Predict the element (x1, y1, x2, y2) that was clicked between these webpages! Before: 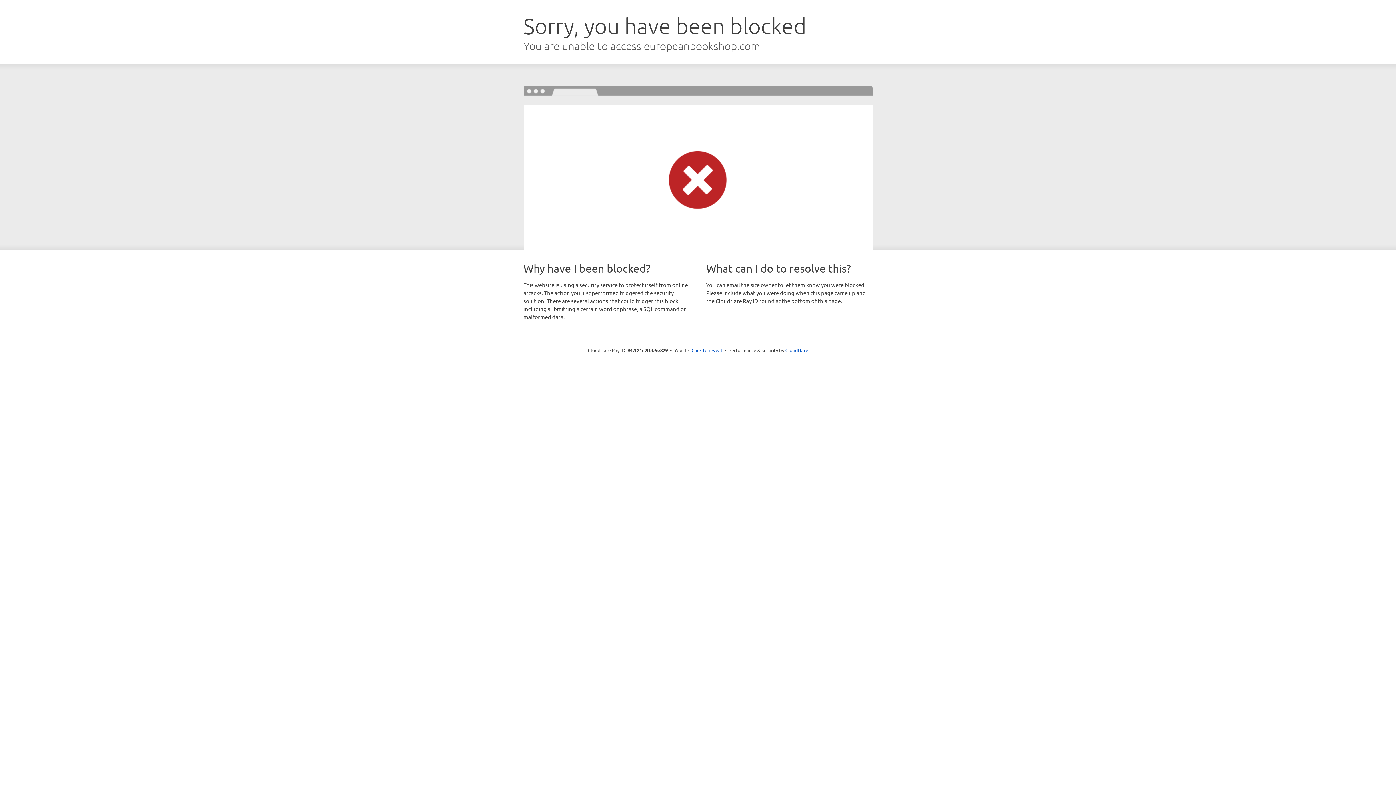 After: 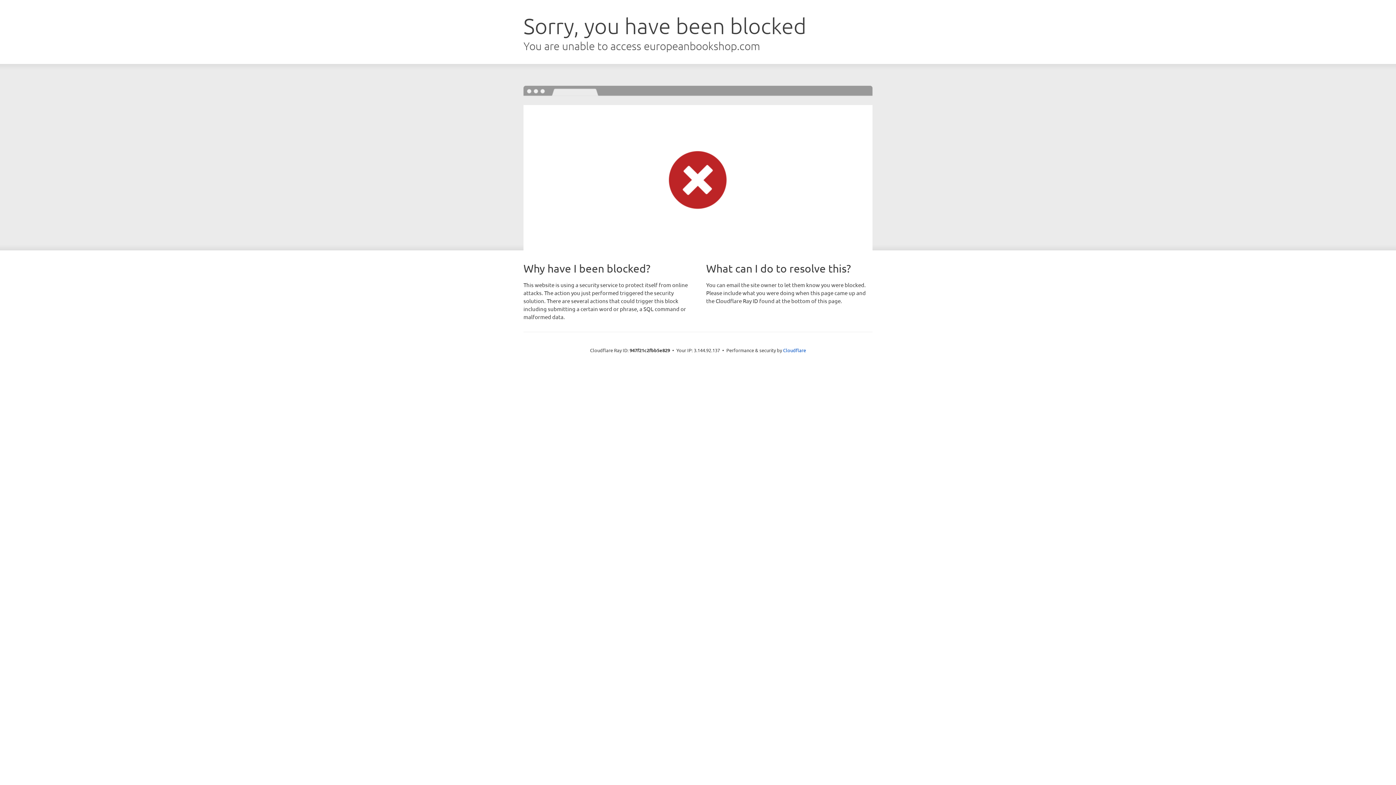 Action: label: Click to reveal bbox: (691, 346, 722, 353)